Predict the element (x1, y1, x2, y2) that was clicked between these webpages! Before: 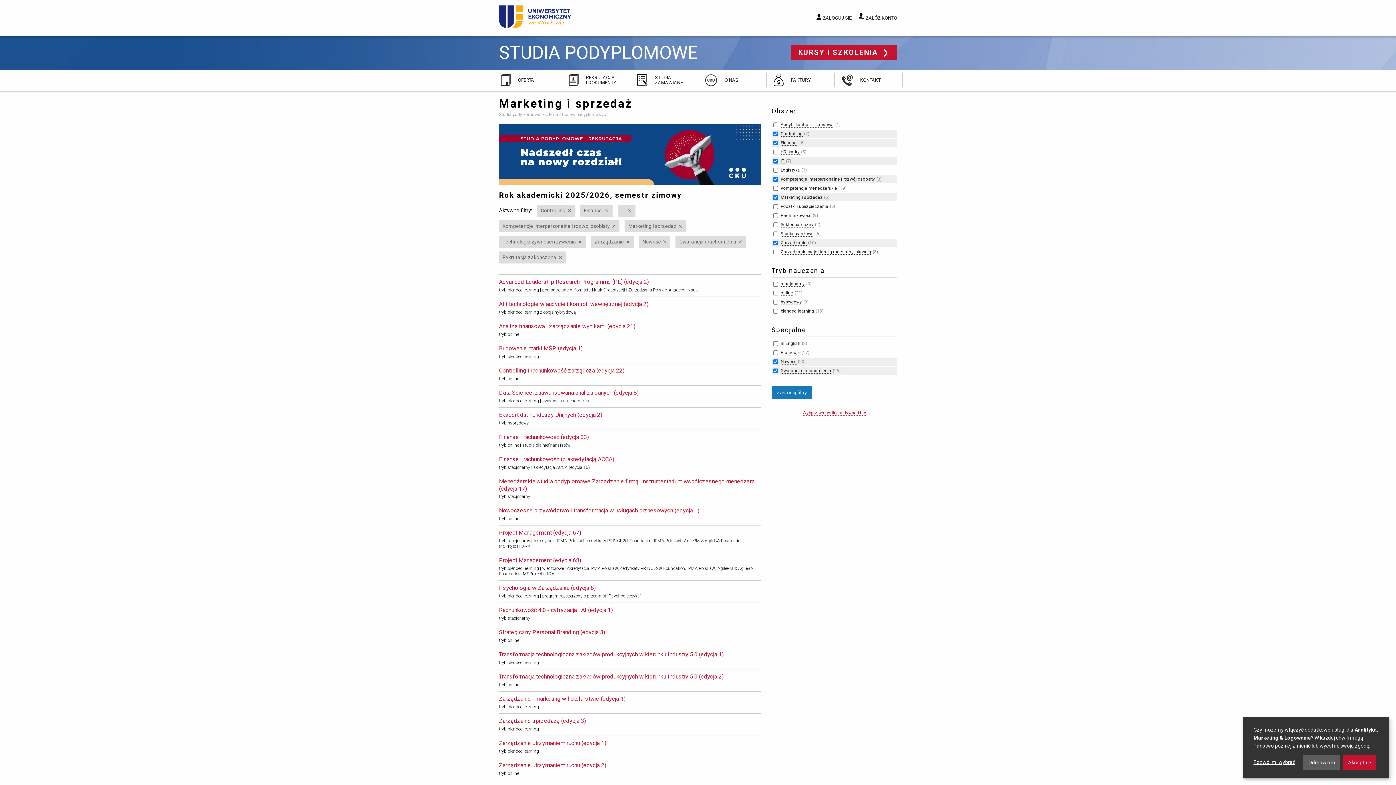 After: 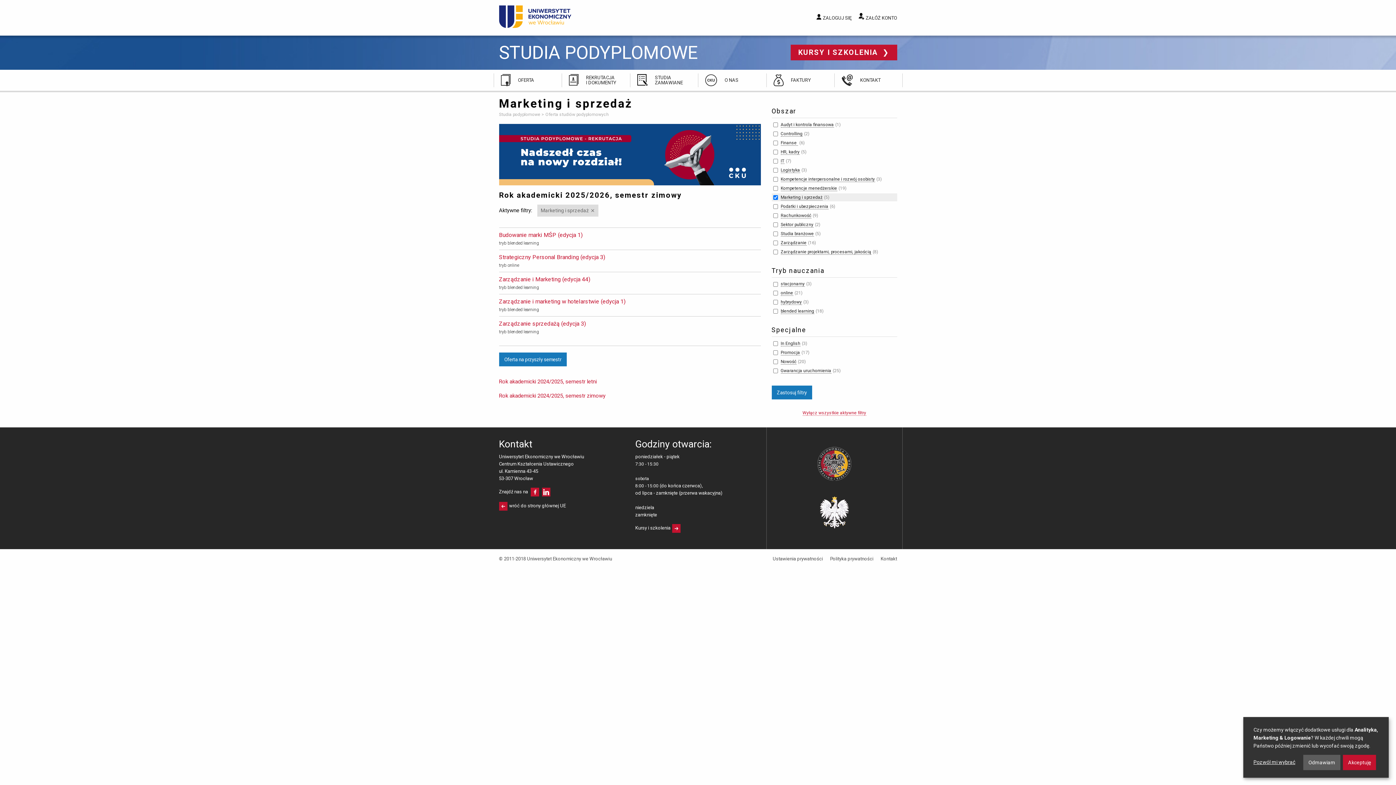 Action: bbox: (802, 410, 866, 416) label: Wyłącz wszystkie aktywne filtry